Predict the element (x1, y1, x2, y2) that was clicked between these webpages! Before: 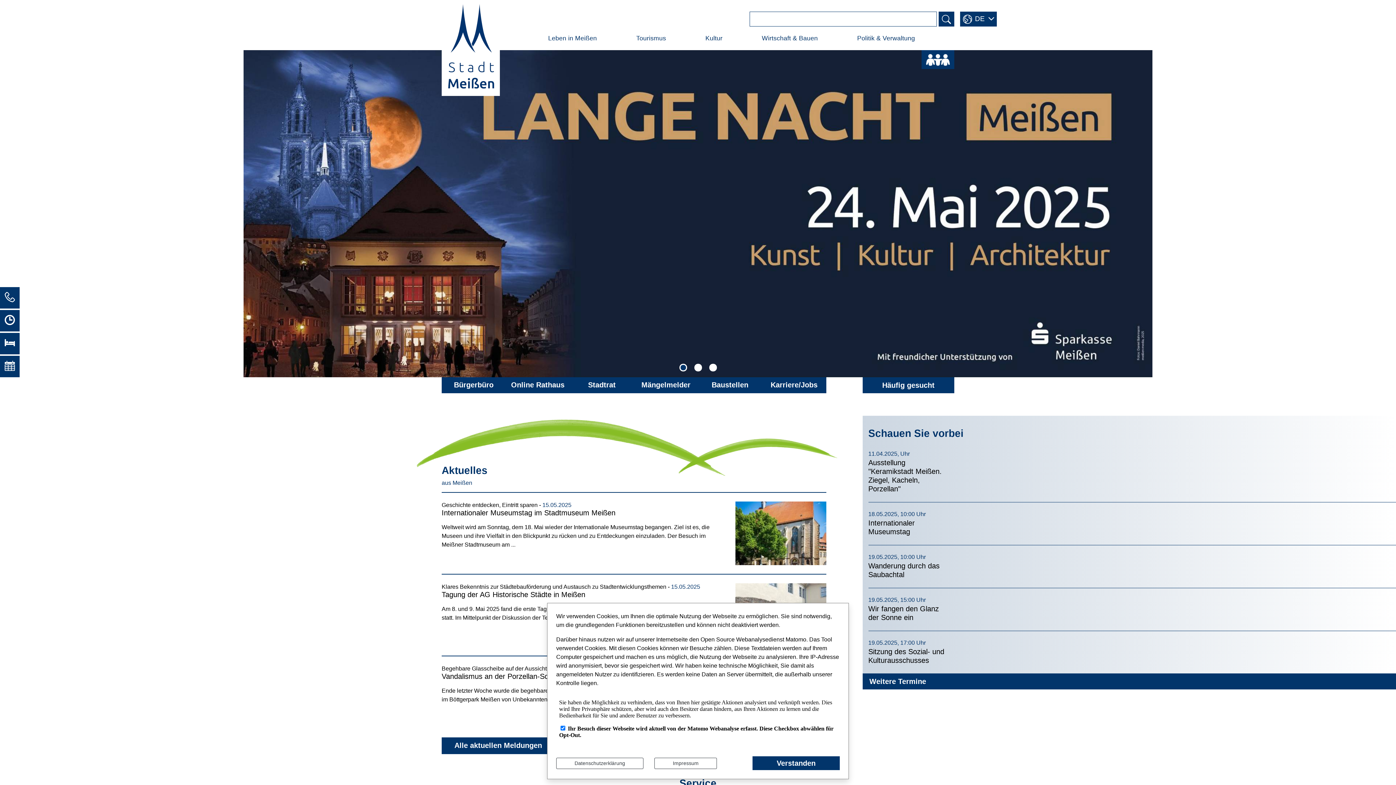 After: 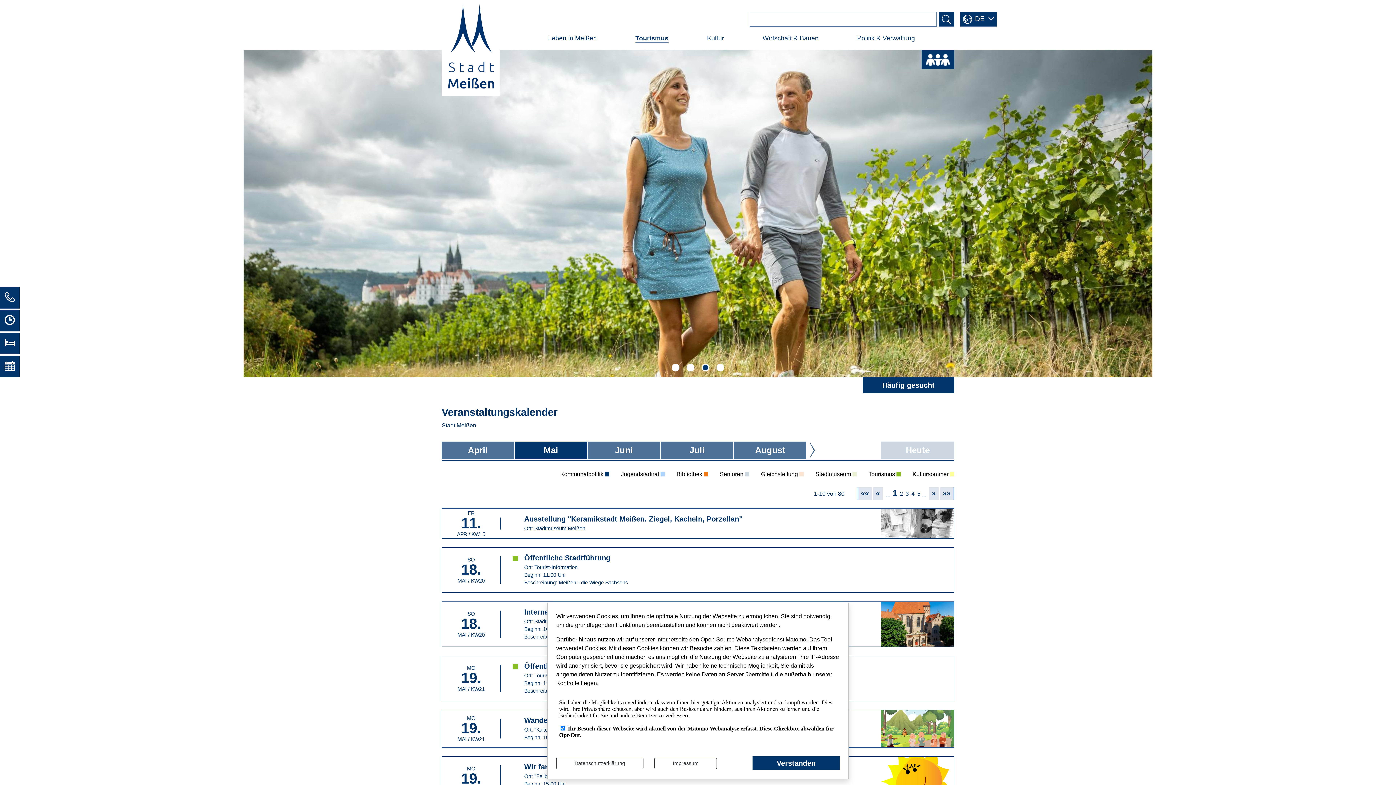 Action: bbox: (868, 427, 963, 439) label: Schauen Sie vorbei